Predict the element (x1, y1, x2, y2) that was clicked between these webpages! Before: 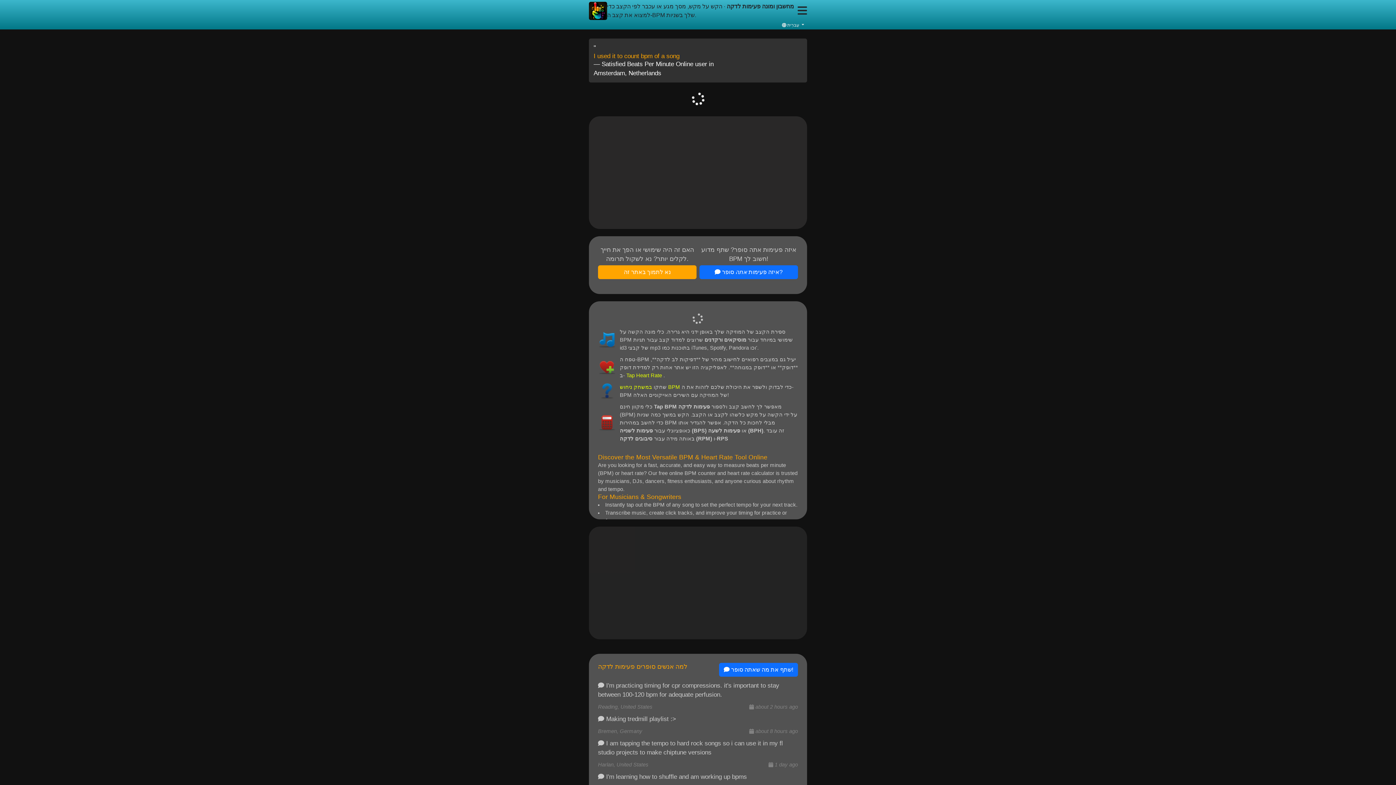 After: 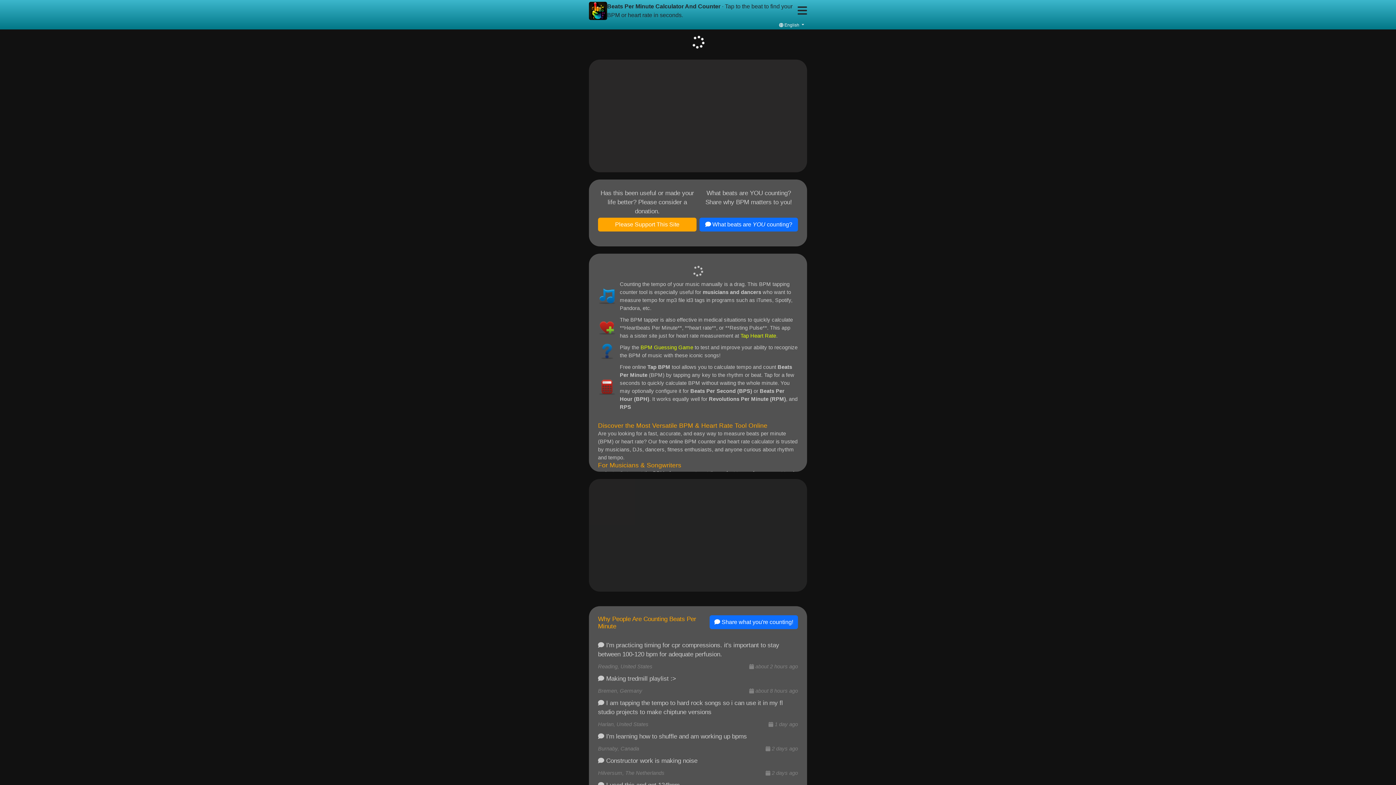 Action: bbox: (589, 1, 607, 20)